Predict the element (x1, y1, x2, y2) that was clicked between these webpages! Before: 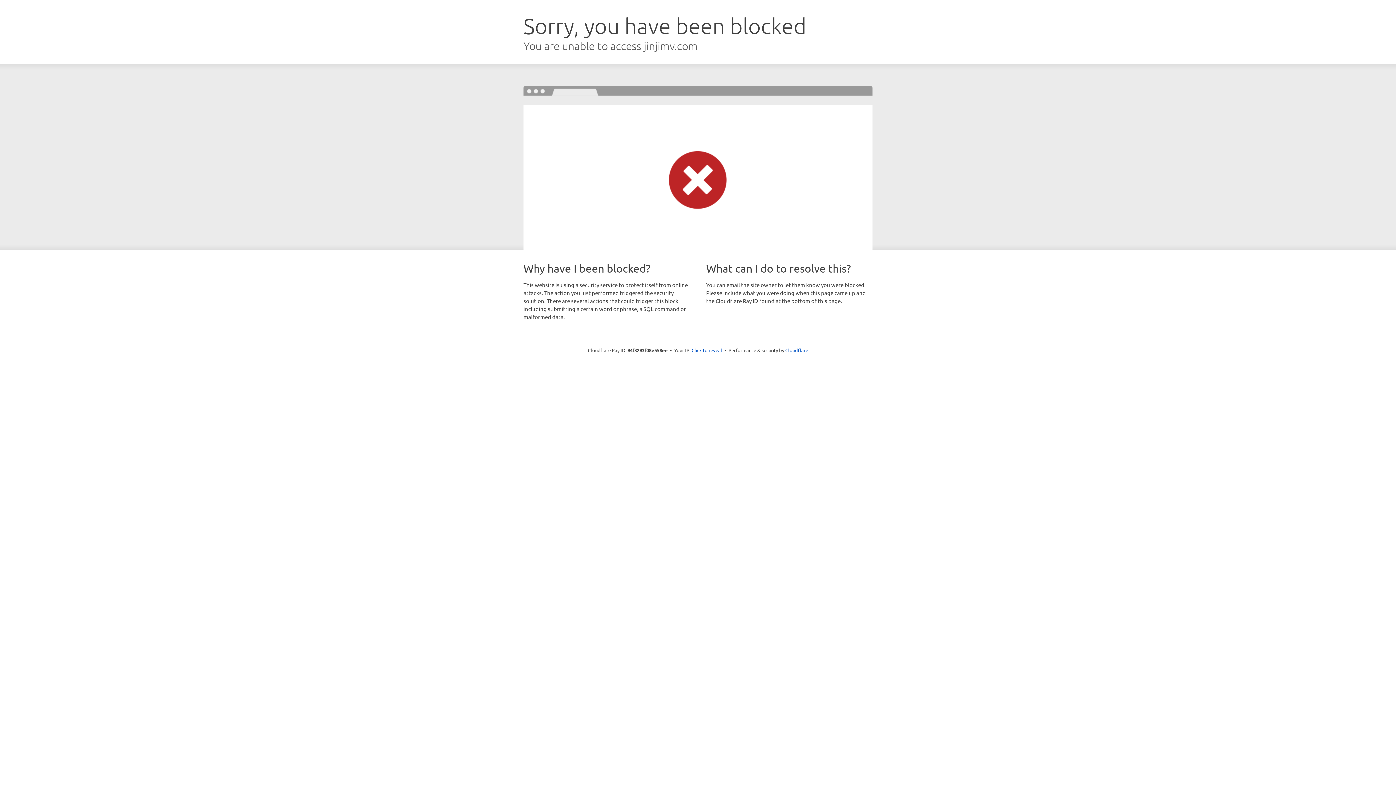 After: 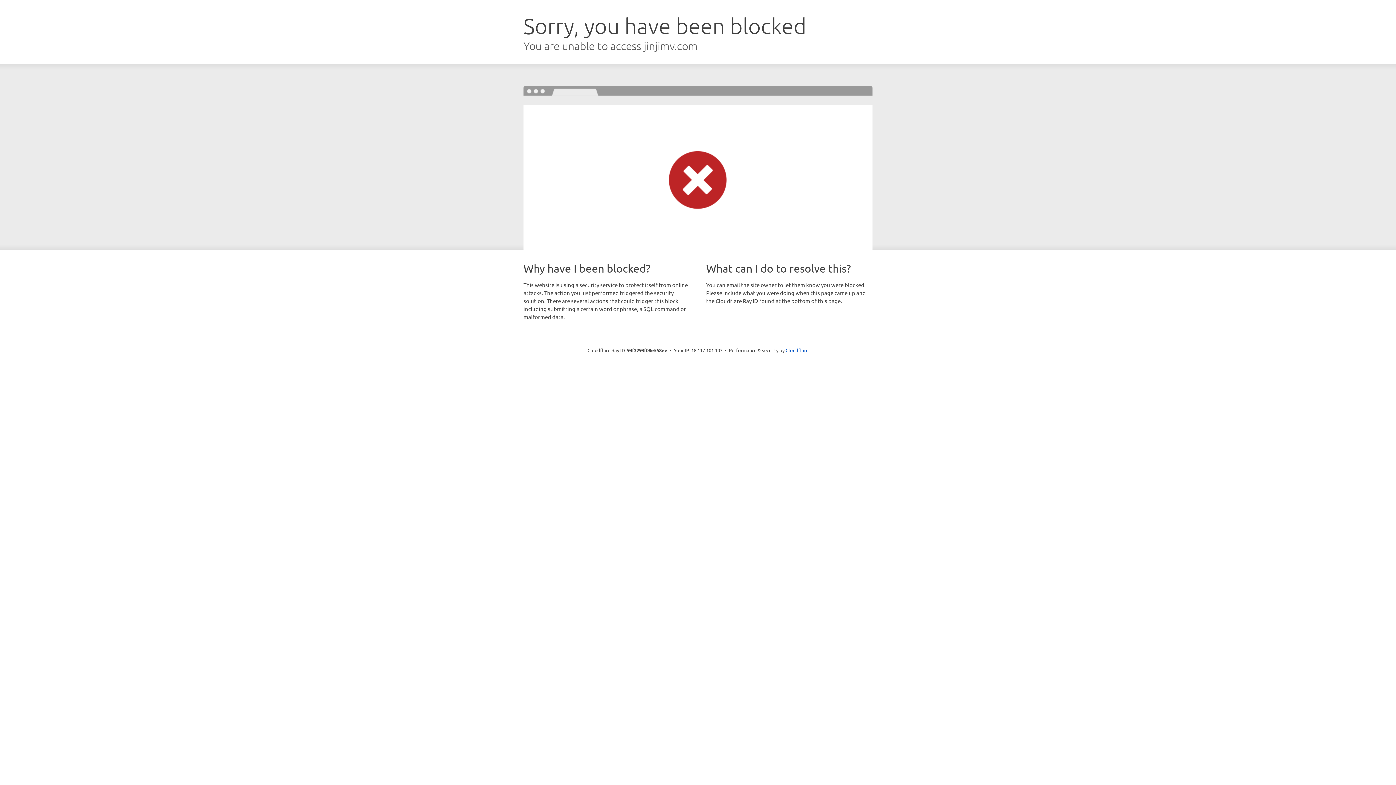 Action: label: Click to reveal bbox: (691, 346, 722, 353)